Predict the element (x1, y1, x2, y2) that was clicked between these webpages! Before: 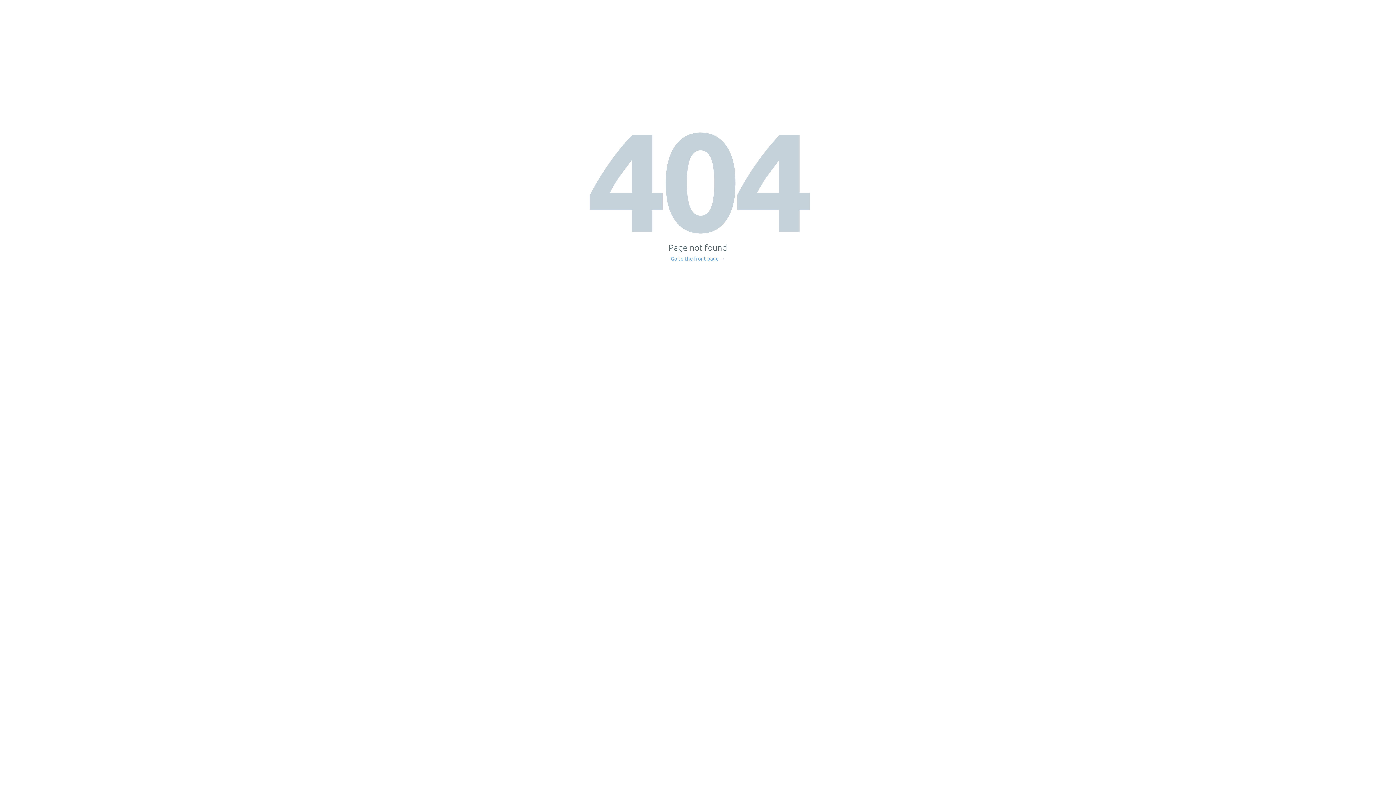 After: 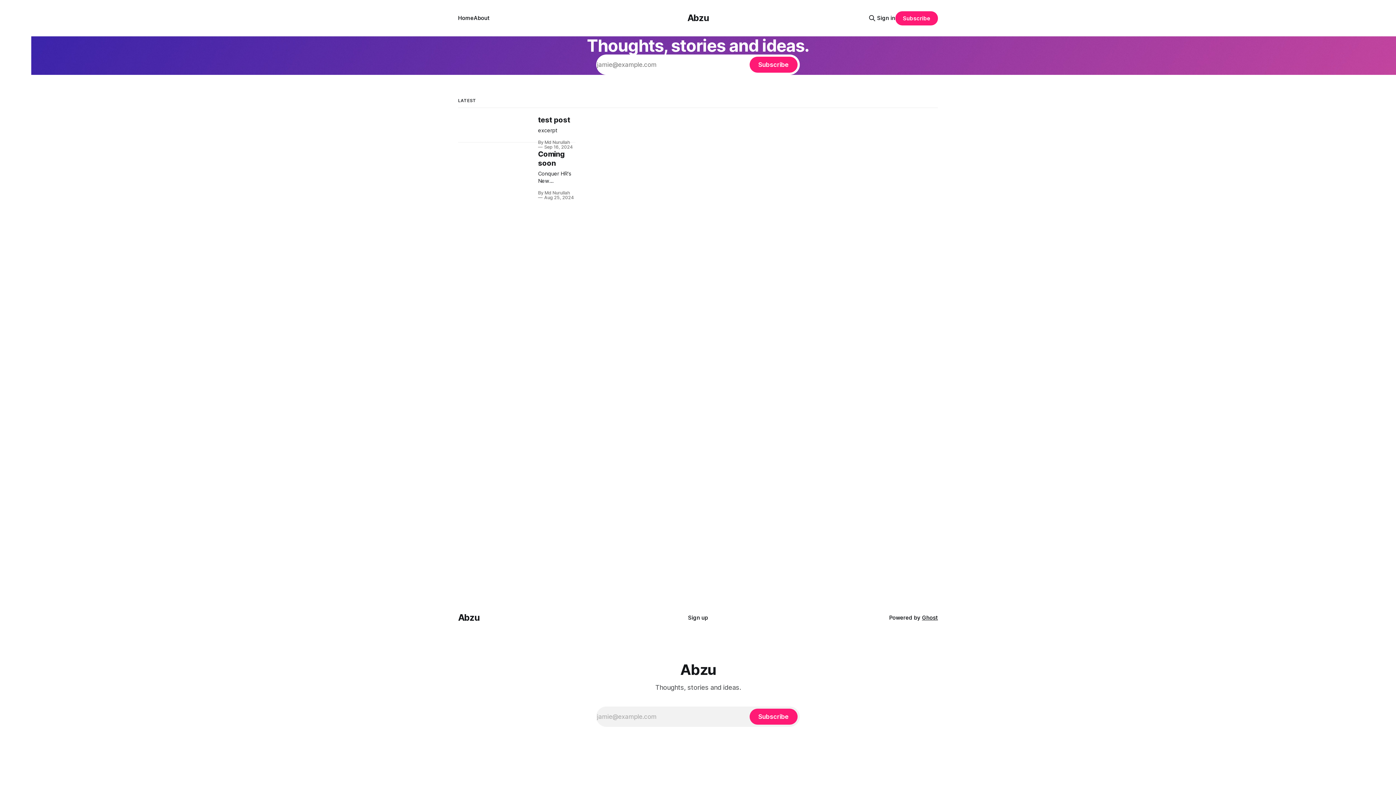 Action: label: Go to the front page → bbox: (671, 256, 725, 261)